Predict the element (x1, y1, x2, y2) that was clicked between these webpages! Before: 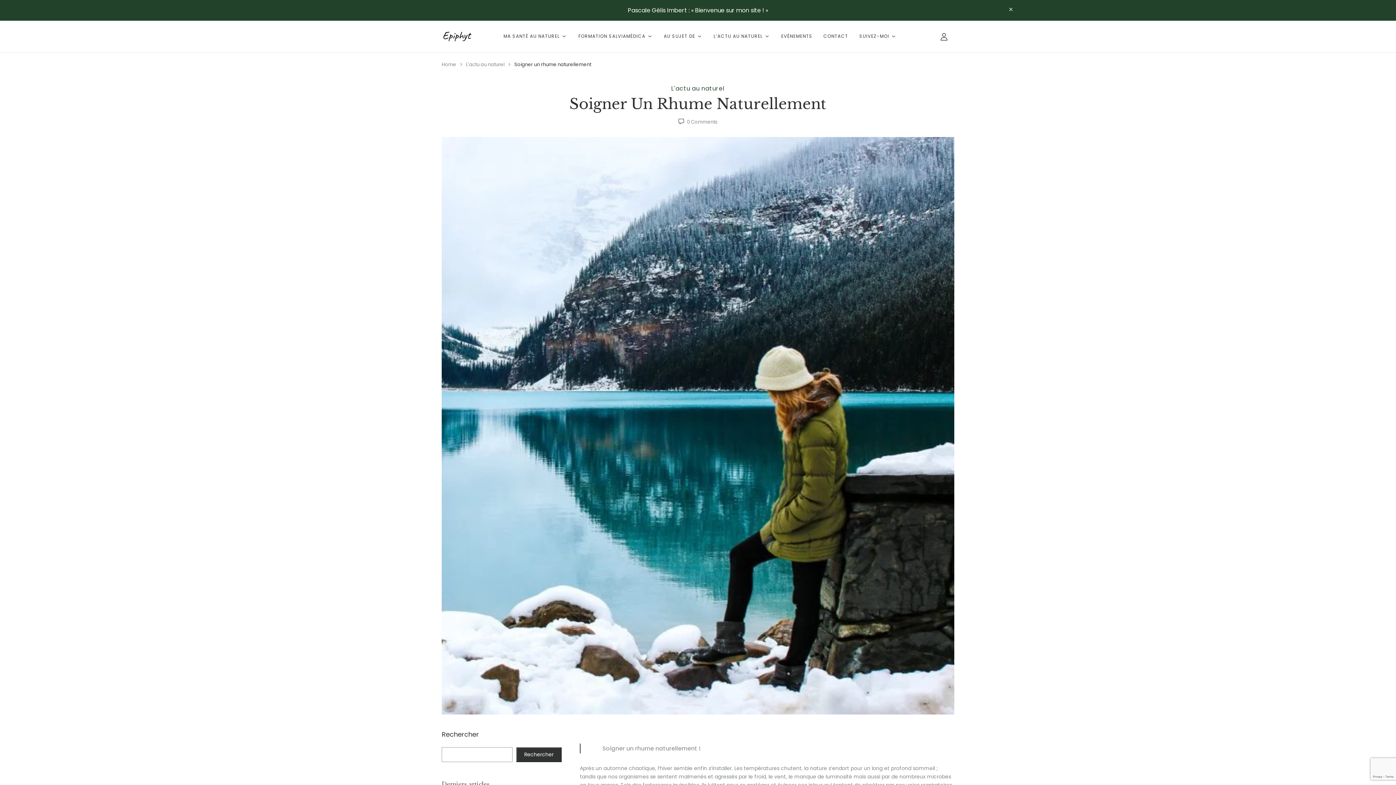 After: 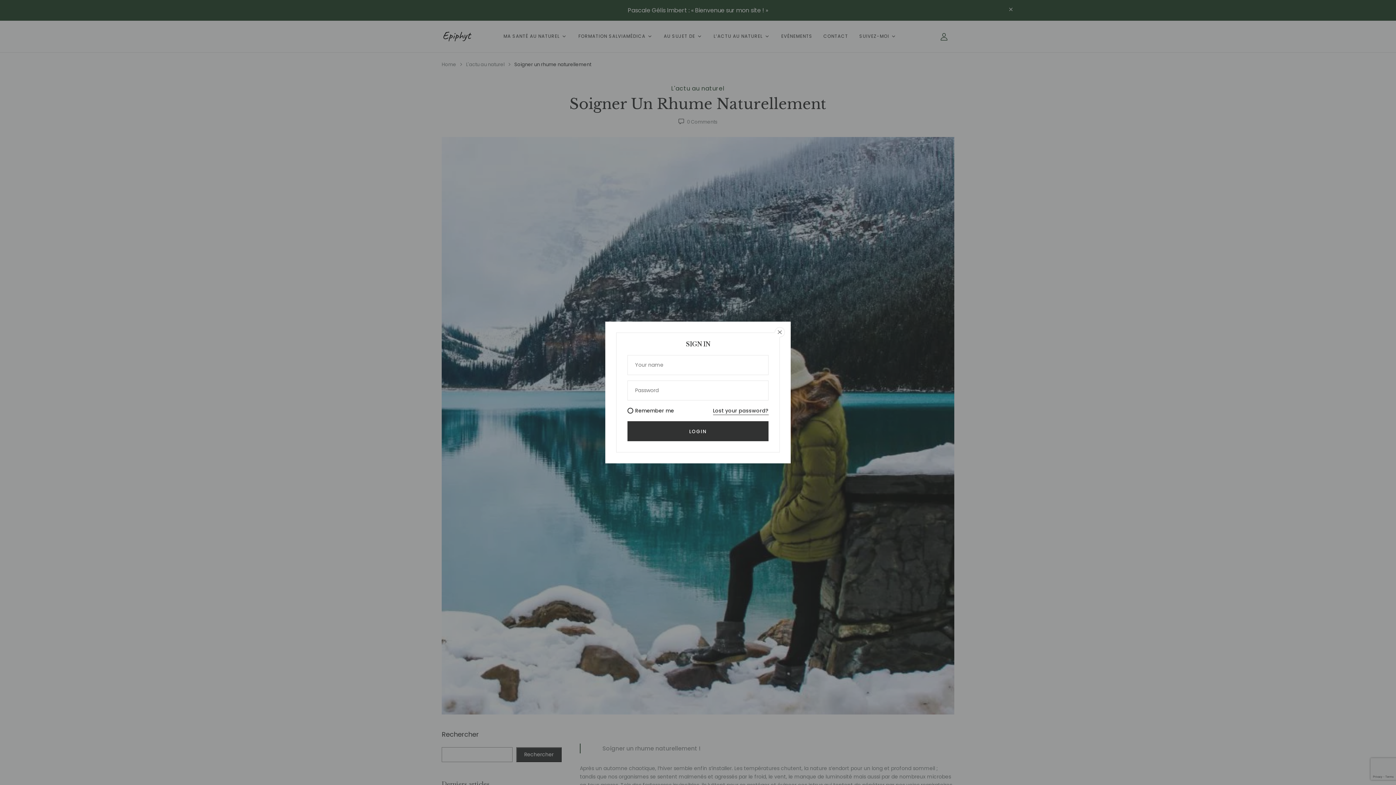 Action: bbox: (940, 34, 947, 41)